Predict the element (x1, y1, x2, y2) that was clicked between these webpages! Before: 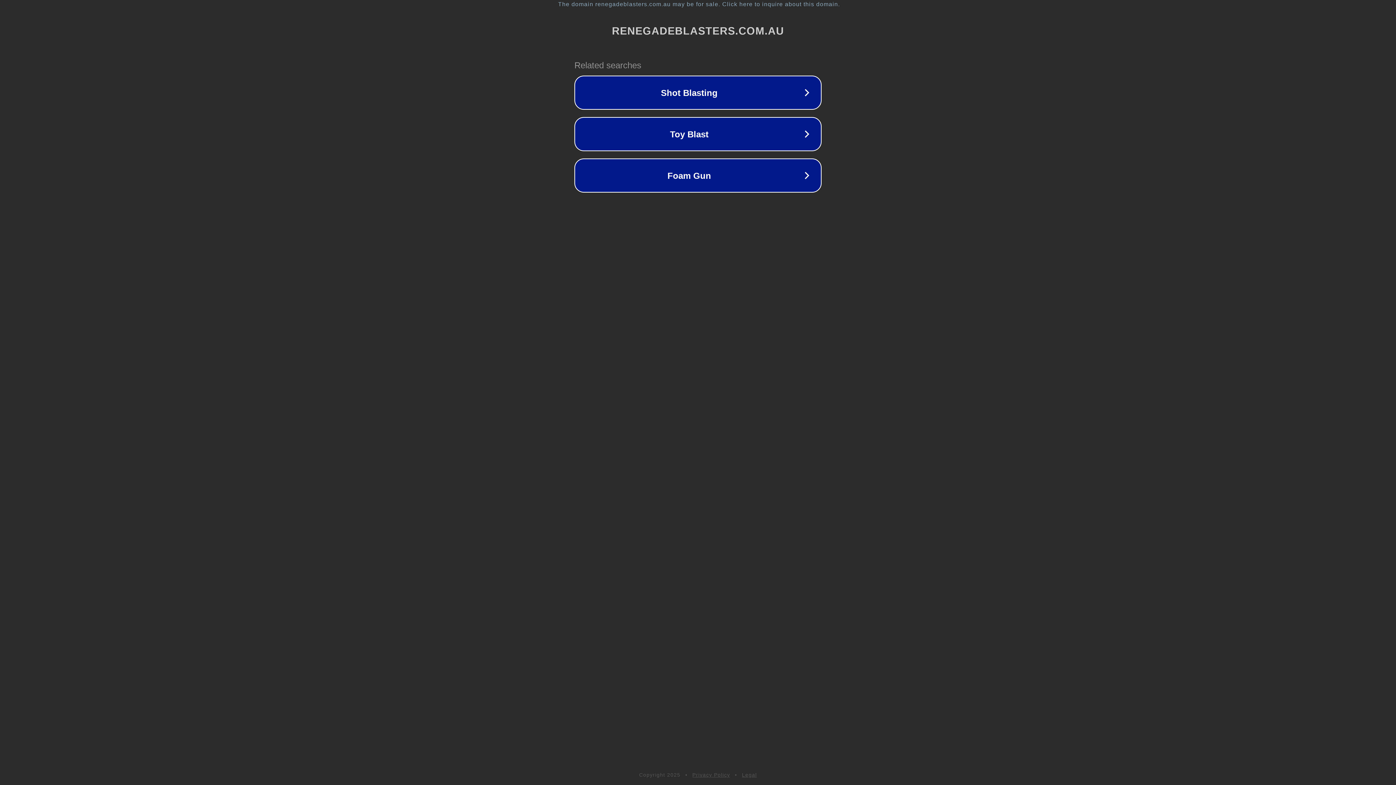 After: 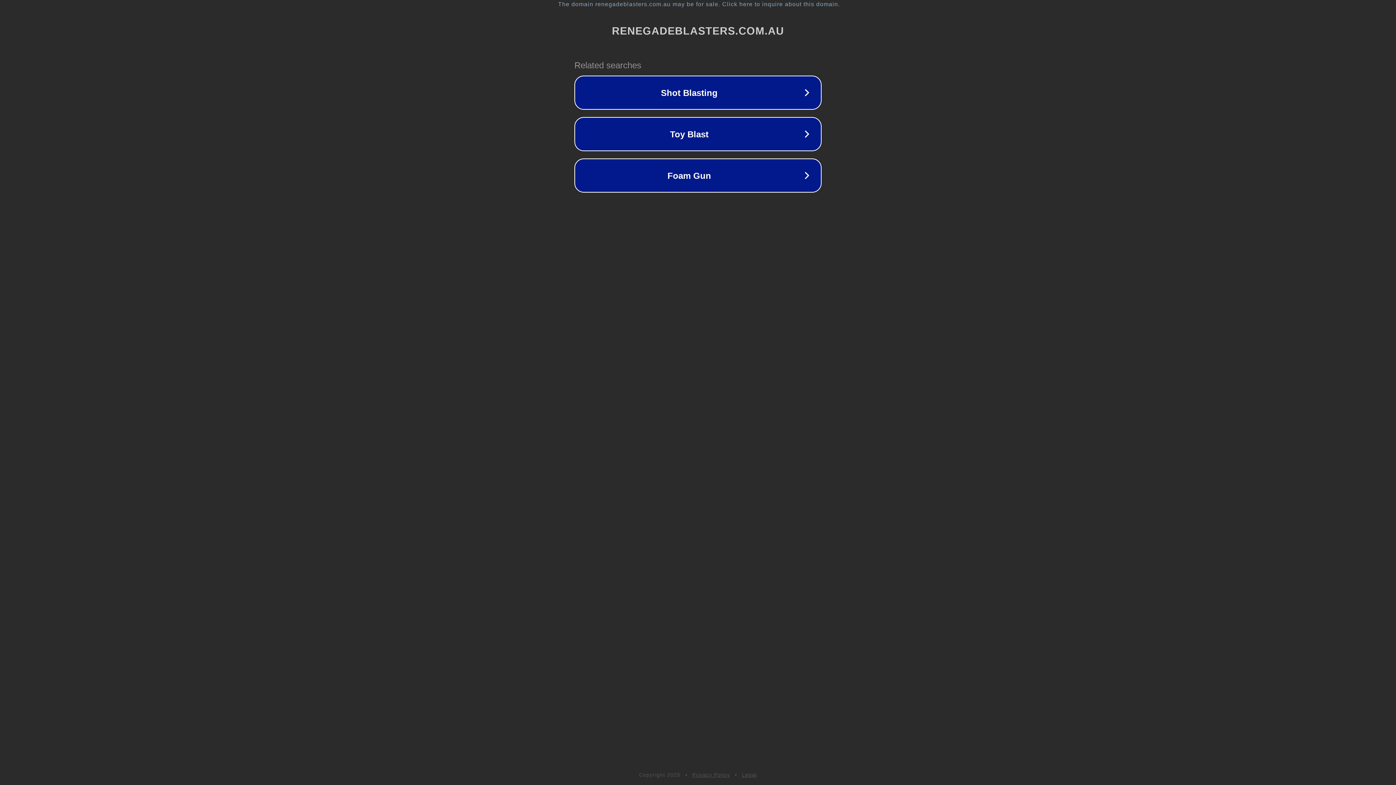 Action: bbox: (692, 772, 730, 778) label: Privacy Policy